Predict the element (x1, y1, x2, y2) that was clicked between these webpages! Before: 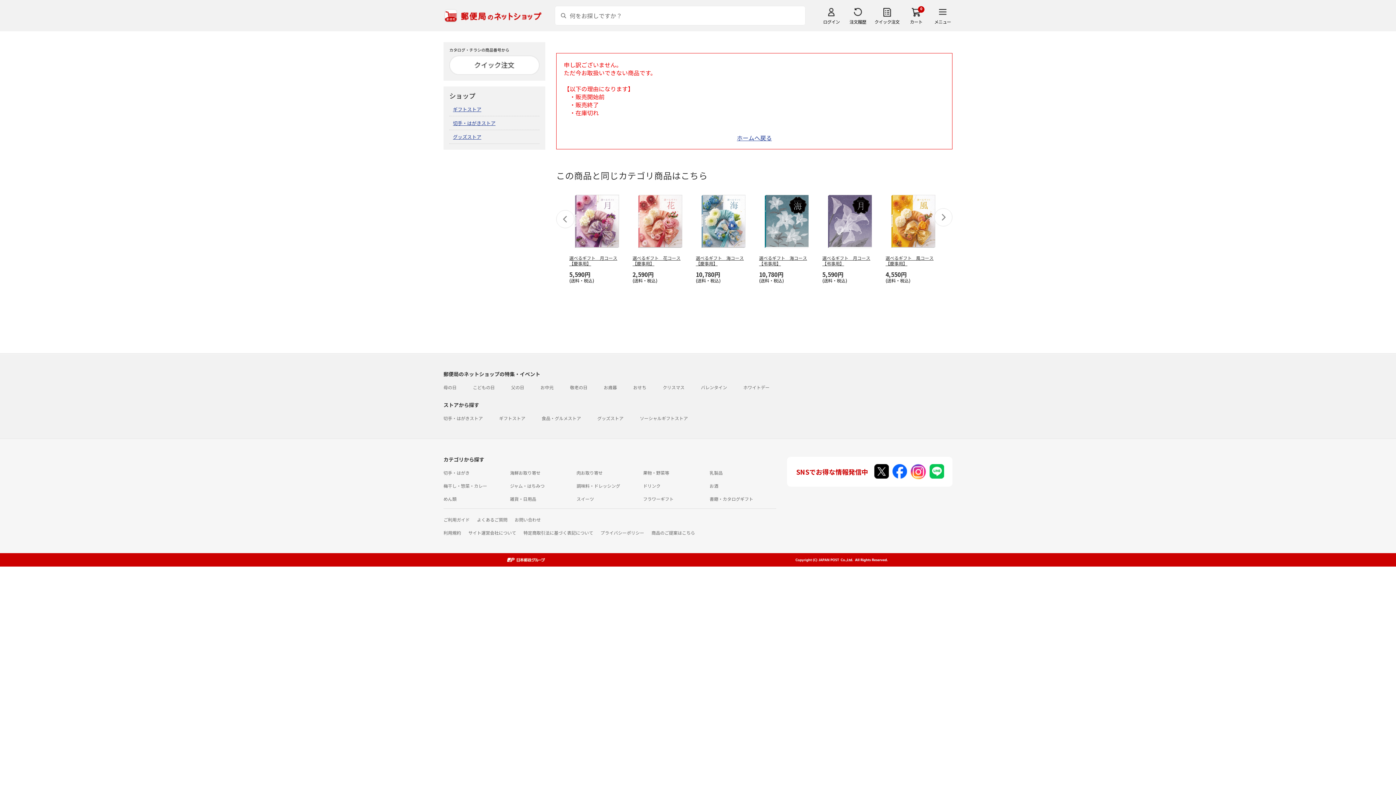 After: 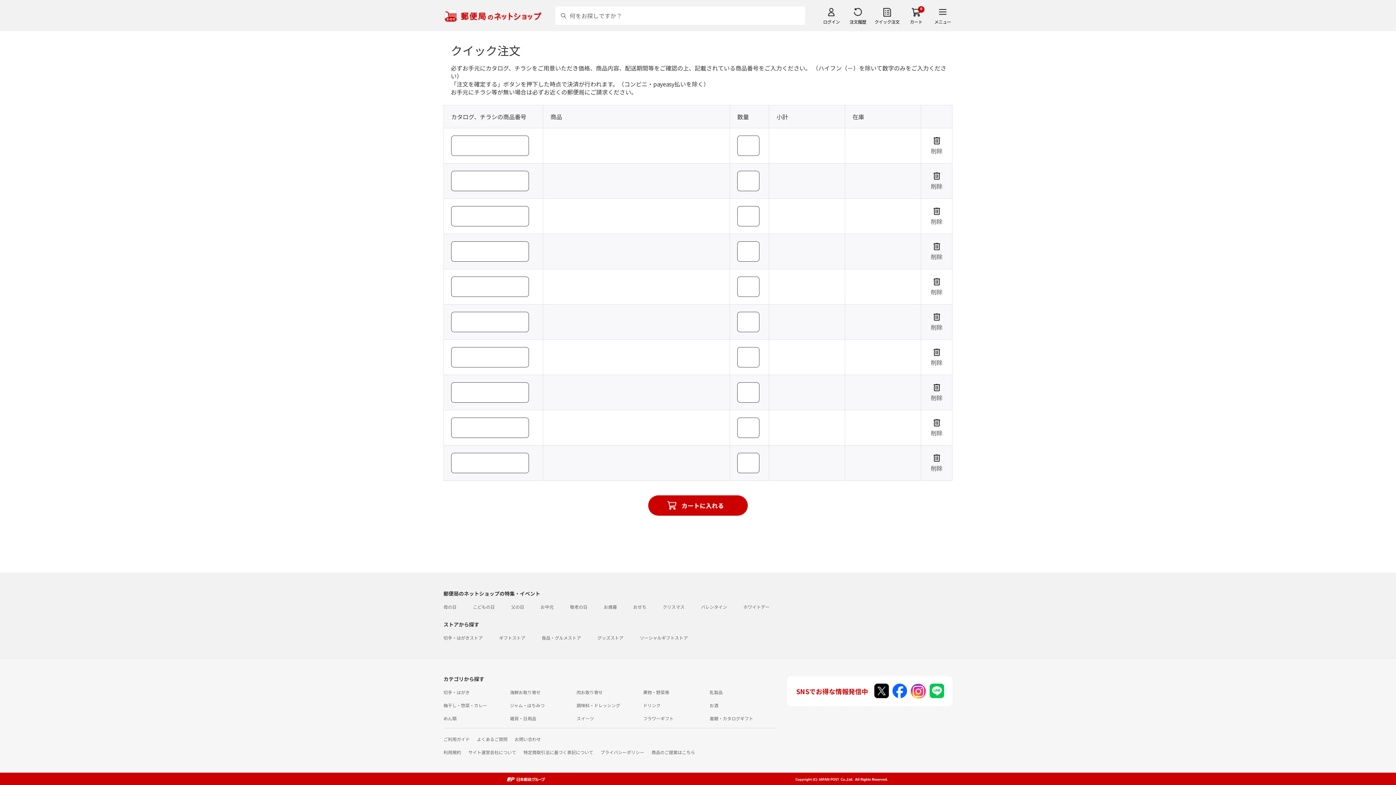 Action: bbox: (449, 59, 539, 68)